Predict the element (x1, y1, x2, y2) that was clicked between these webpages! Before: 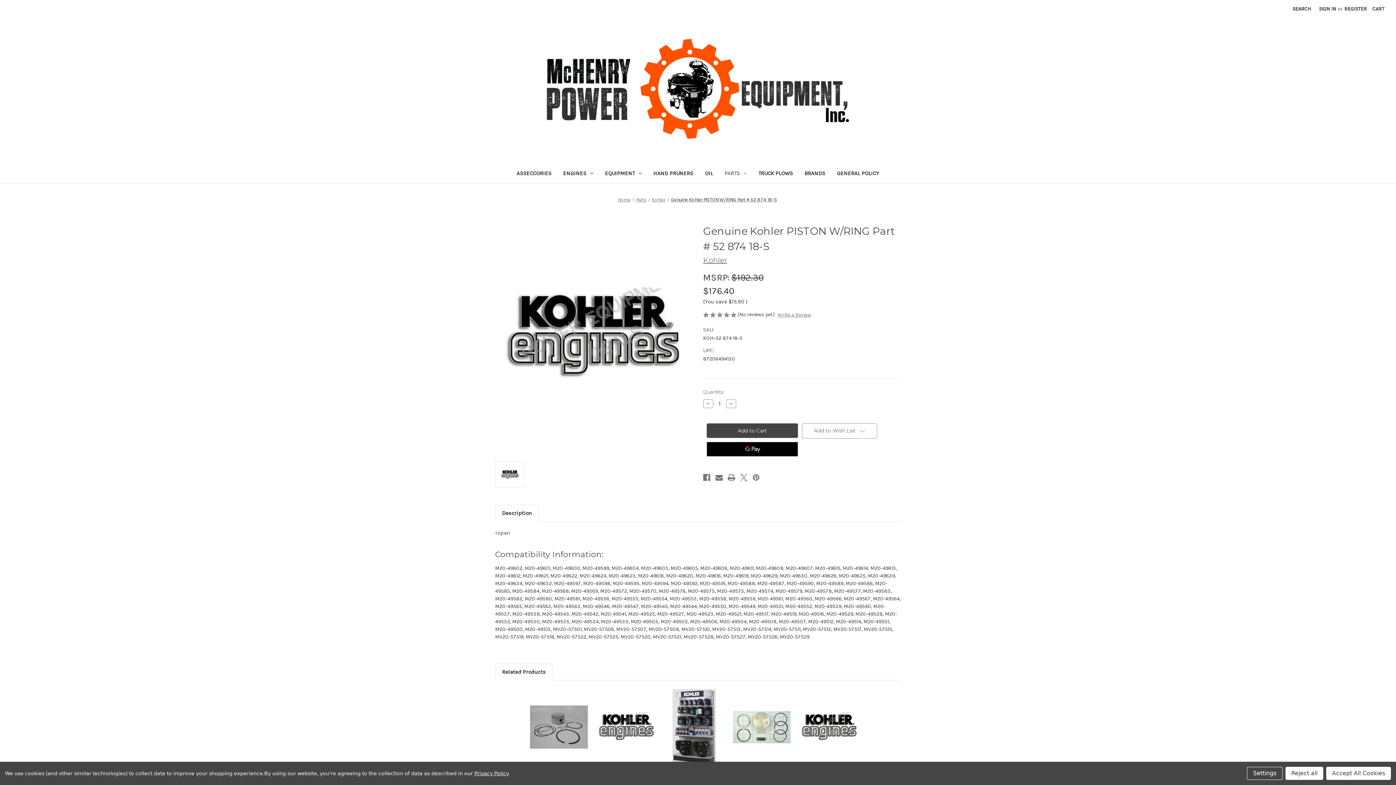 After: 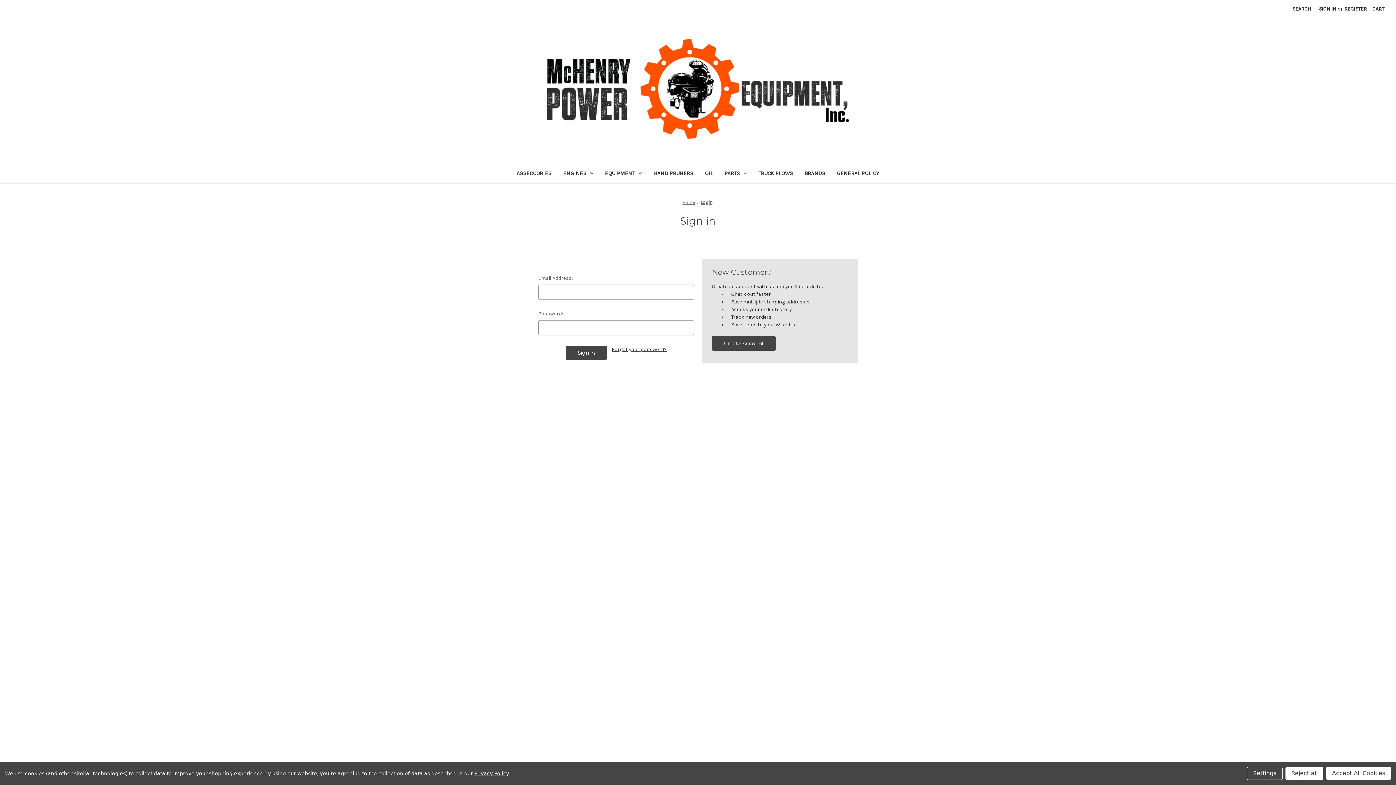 Action: label: Sign in bbox: (1315, 0, 1340, 17)